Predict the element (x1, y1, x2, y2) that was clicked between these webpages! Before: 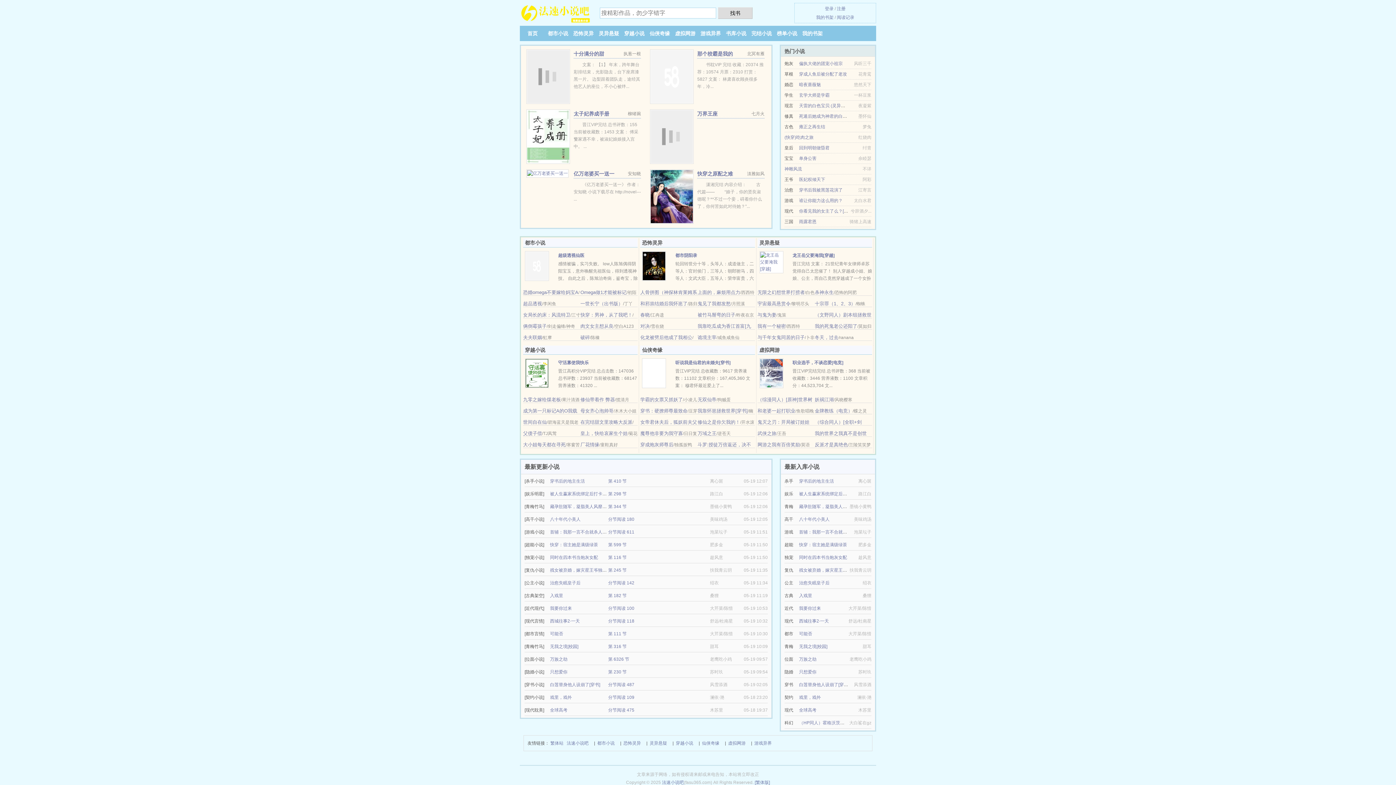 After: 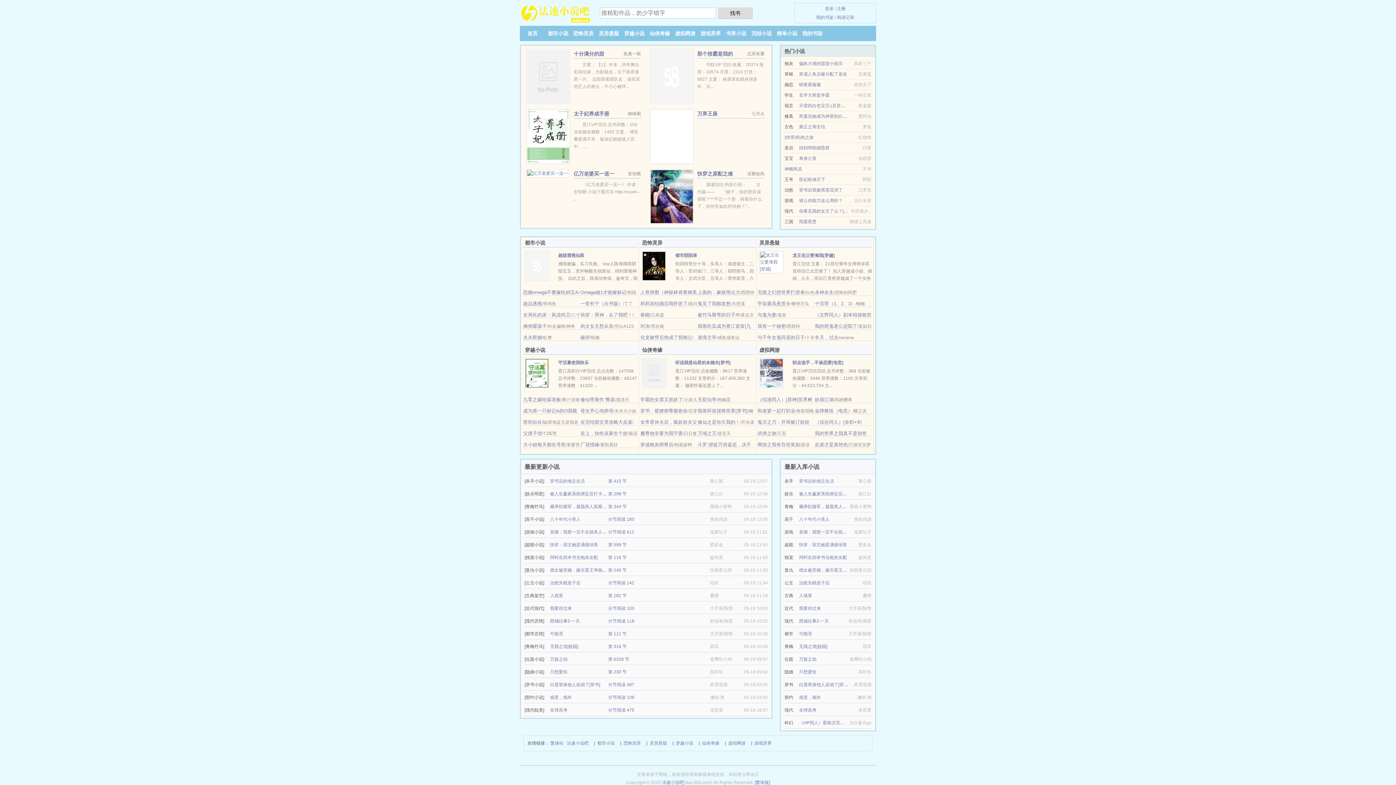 Action: bbox: (697, 334, 716, 340) label: 诡境主宰